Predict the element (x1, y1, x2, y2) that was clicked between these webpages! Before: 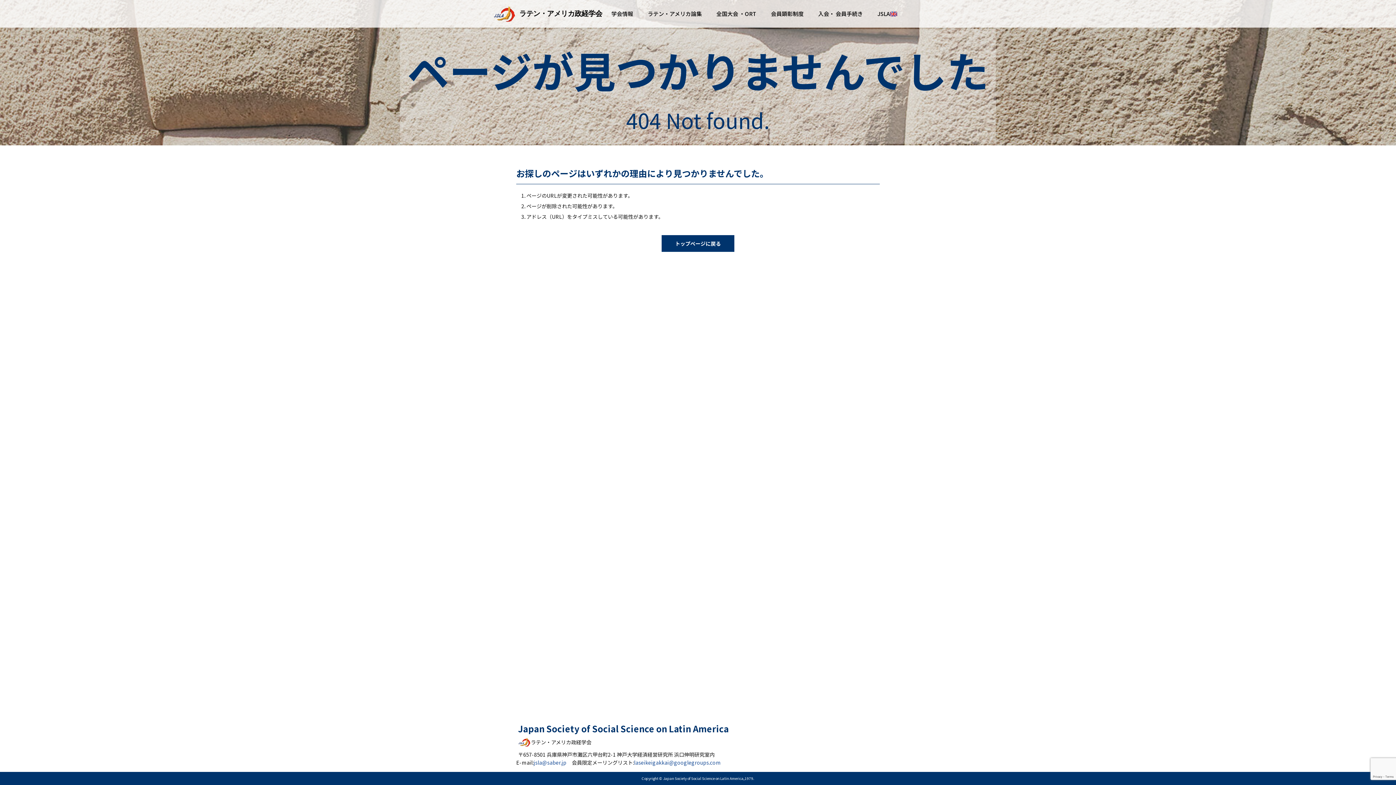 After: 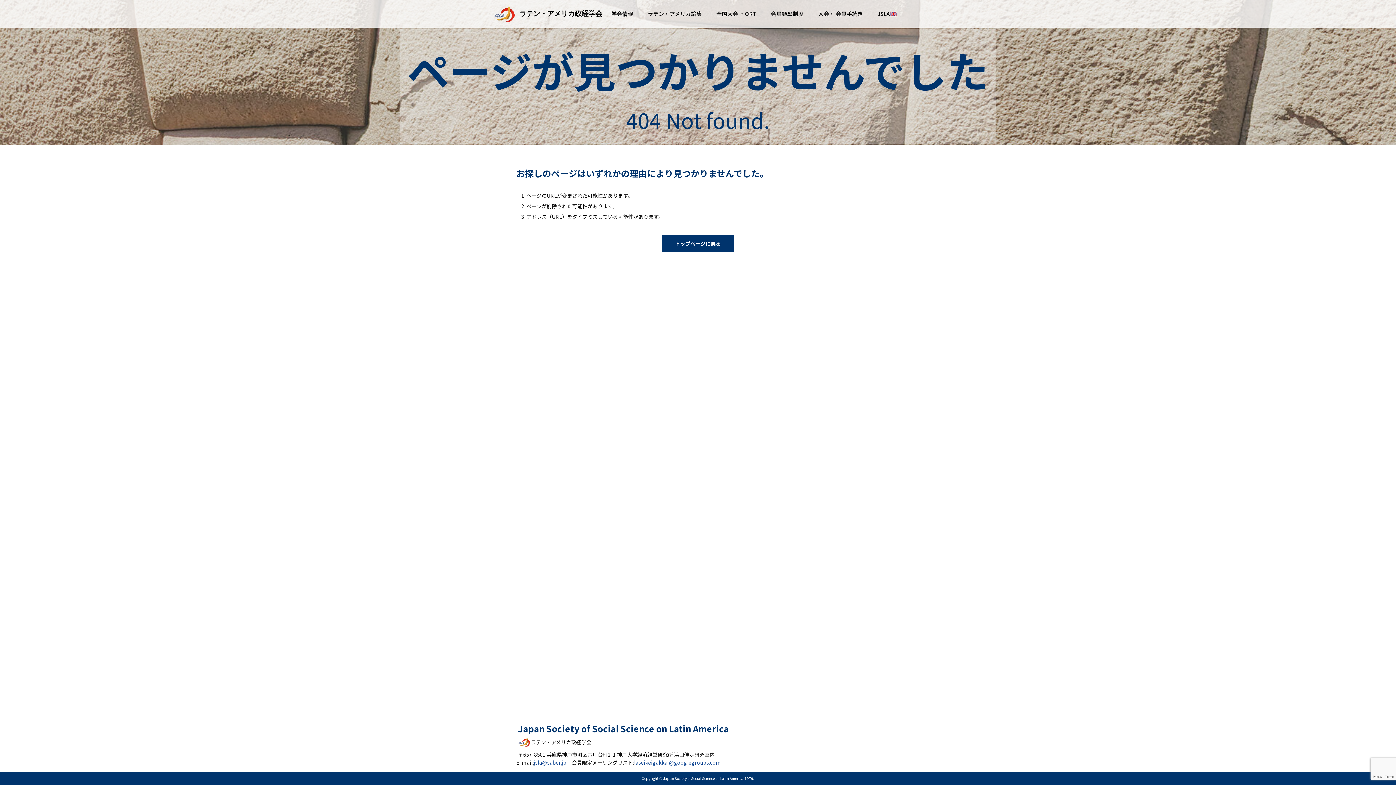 Action: bbox: (634, 759, 721, 766) label: laseikeigakkai@googlegroups.com